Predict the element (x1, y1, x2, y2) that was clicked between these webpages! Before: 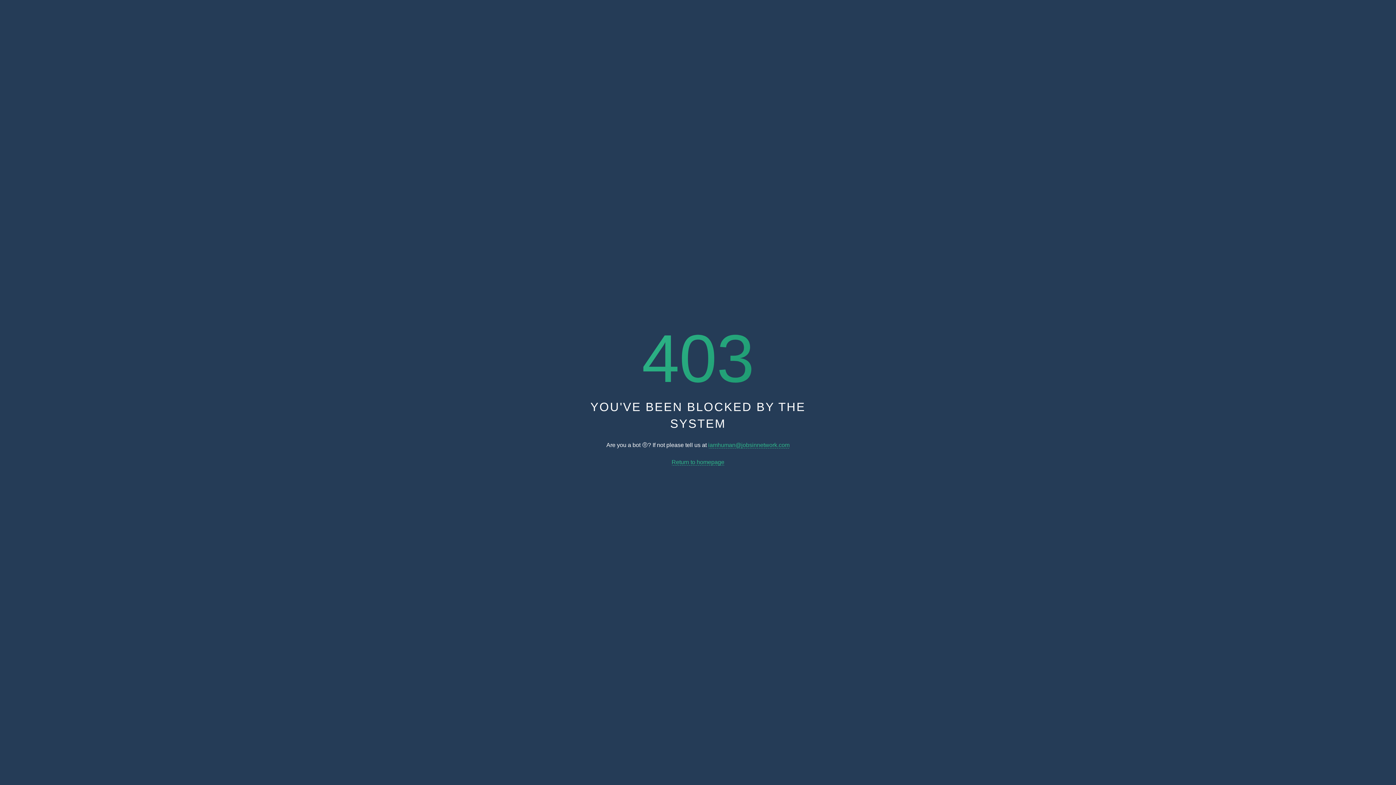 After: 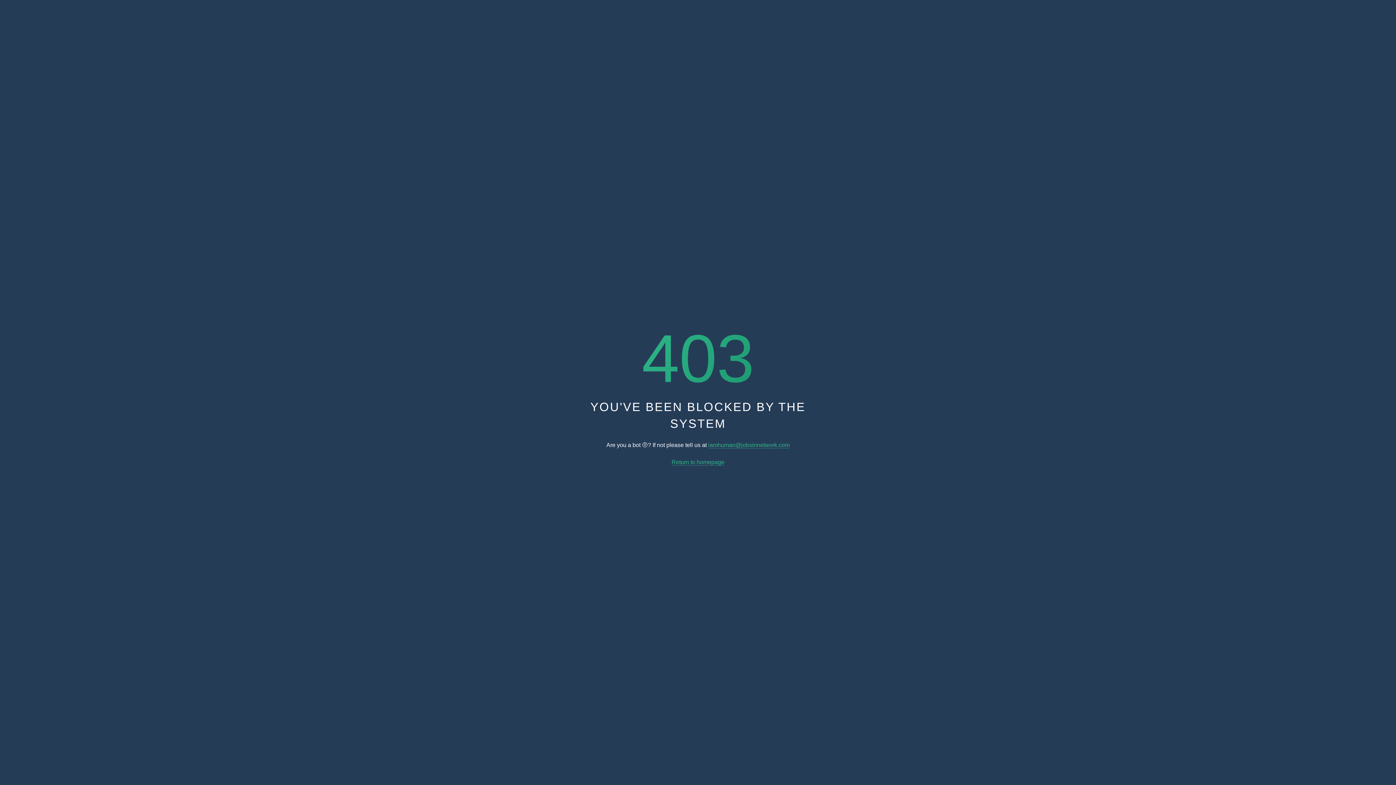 Action: bbox: (671, 459, 724, 465) label: Return to homepage